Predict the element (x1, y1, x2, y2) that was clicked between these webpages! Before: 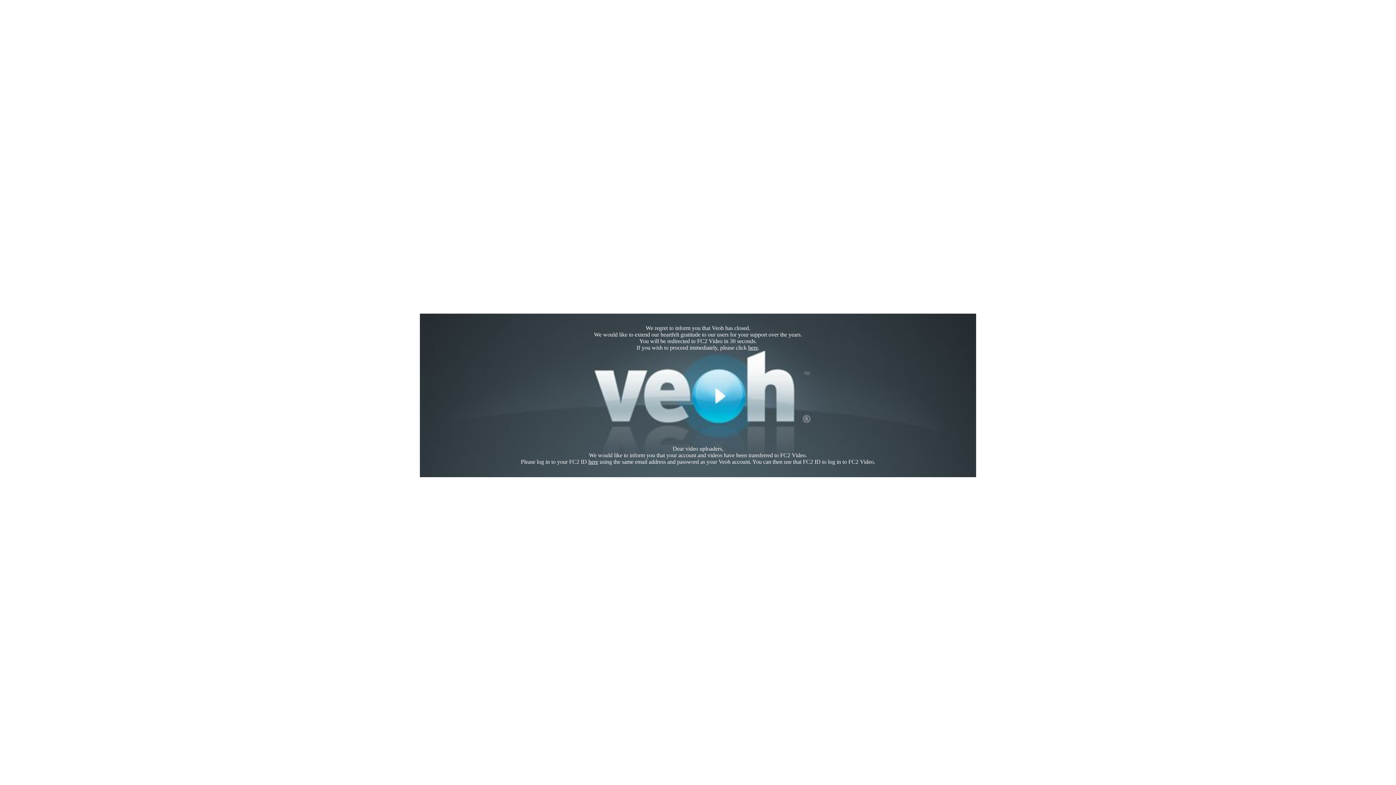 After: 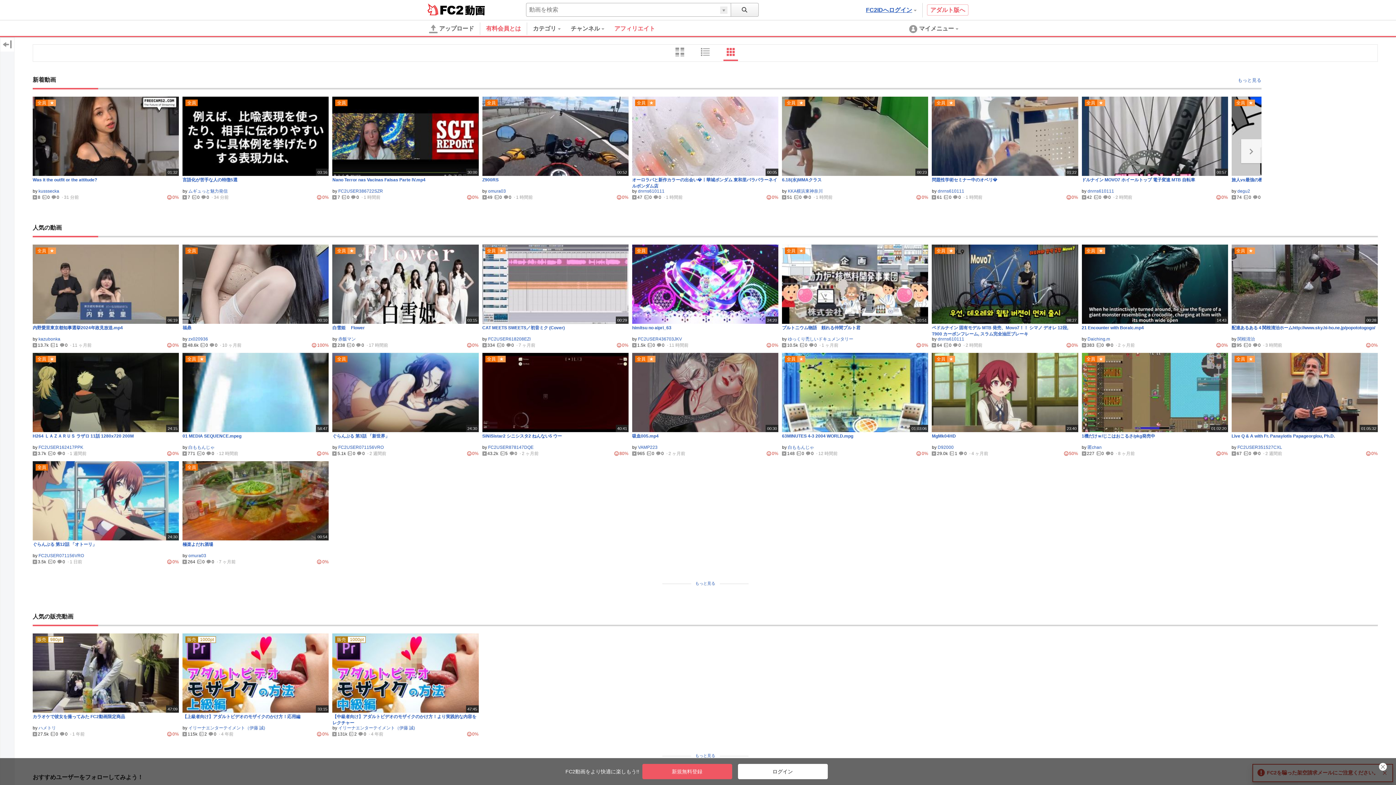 Action: bbox: (748, 344, 758, 350) label: here